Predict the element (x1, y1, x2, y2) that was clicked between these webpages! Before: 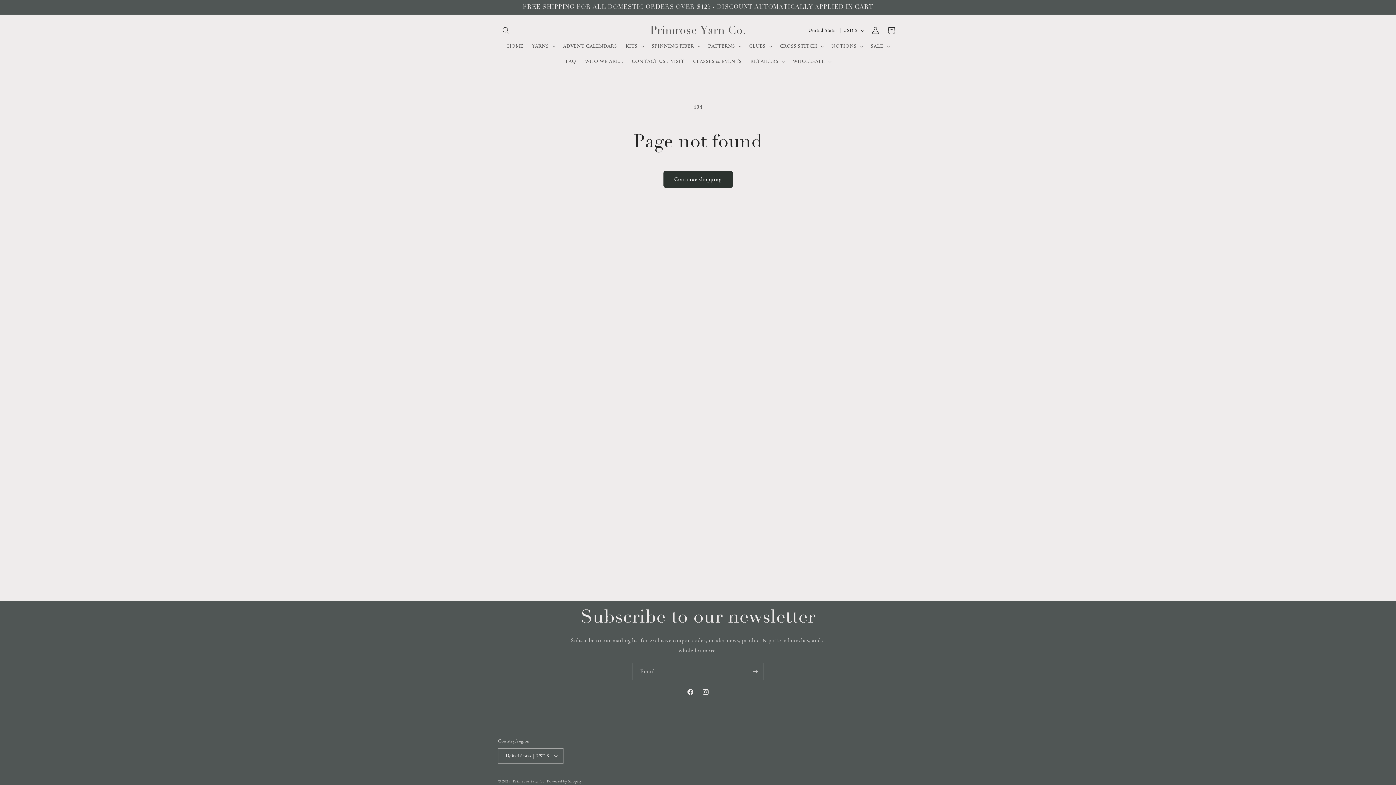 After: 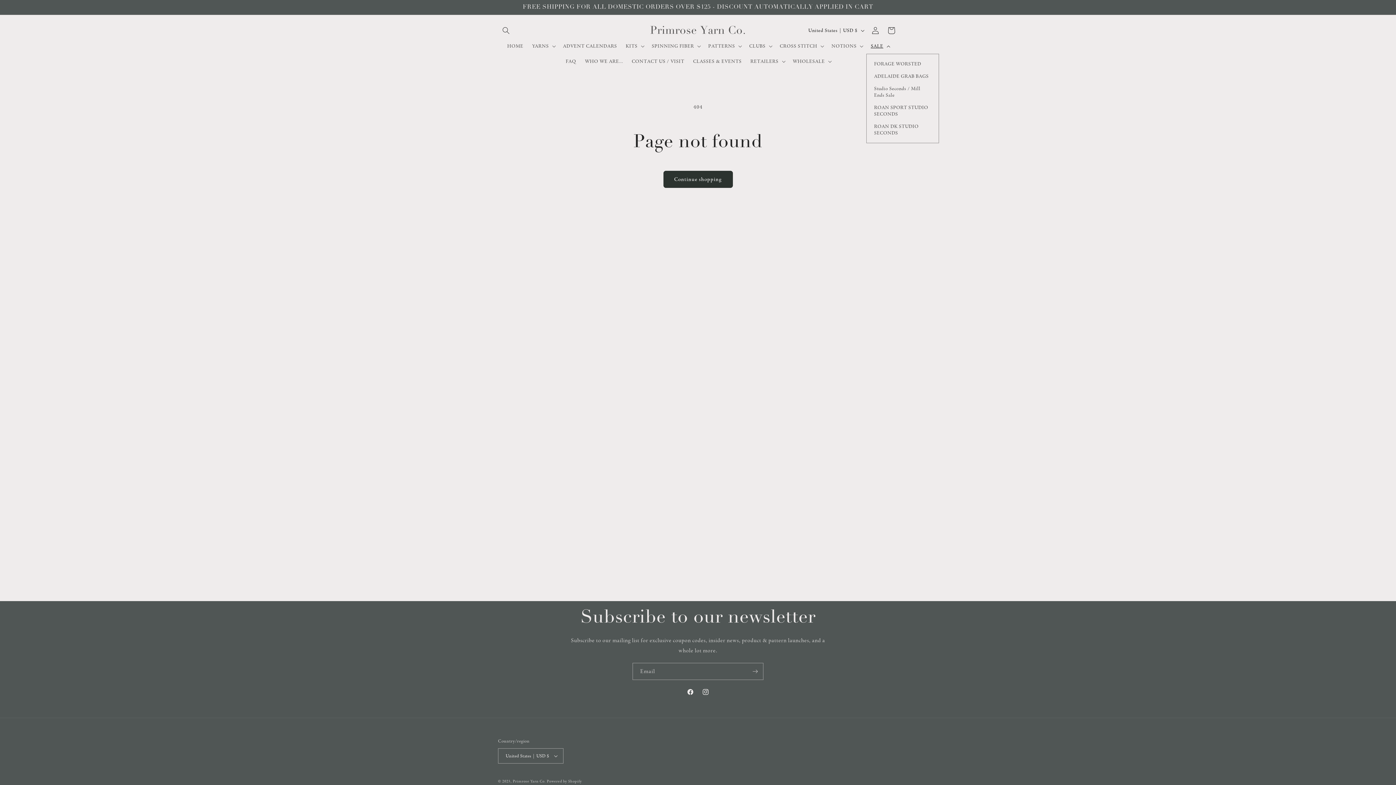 Action: bbox: (866, 38, 893, 53) label: SALE